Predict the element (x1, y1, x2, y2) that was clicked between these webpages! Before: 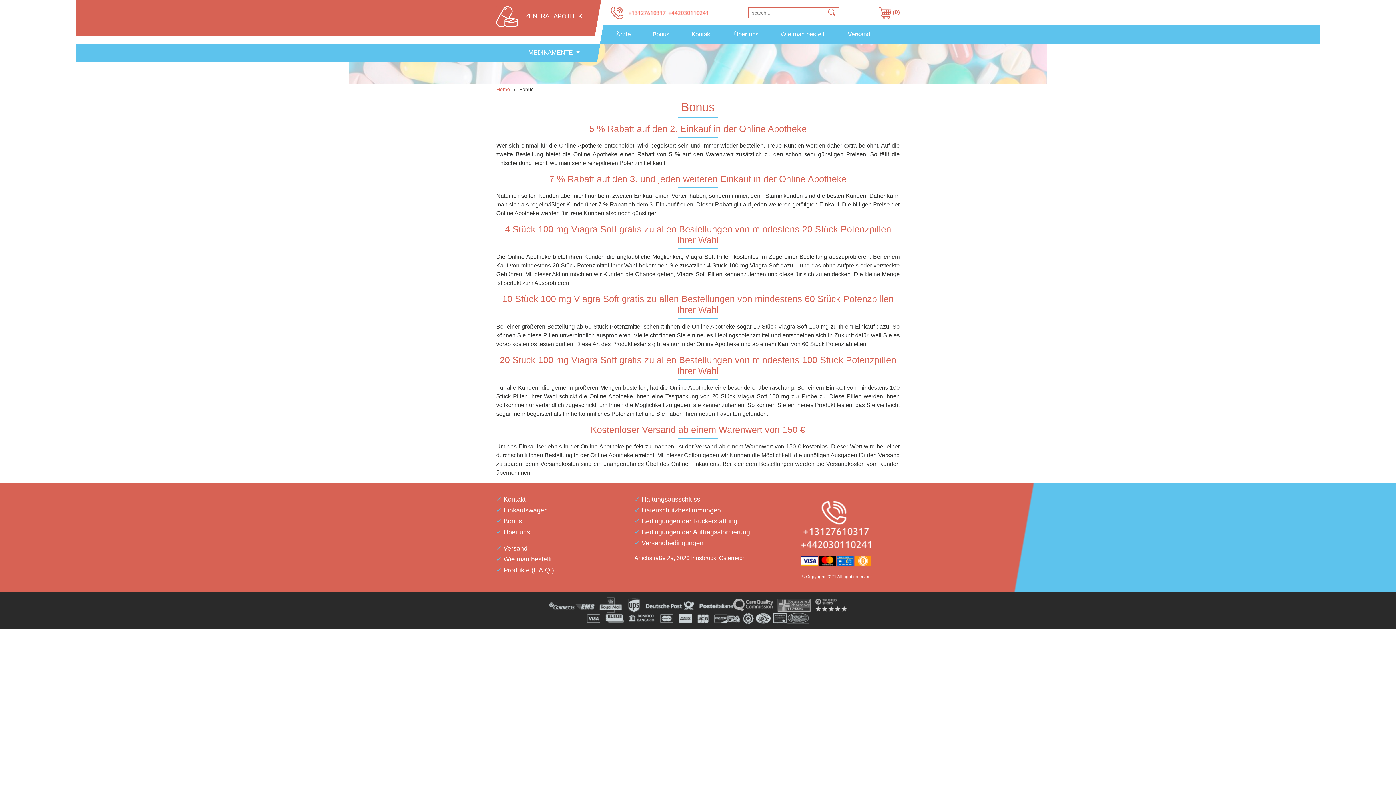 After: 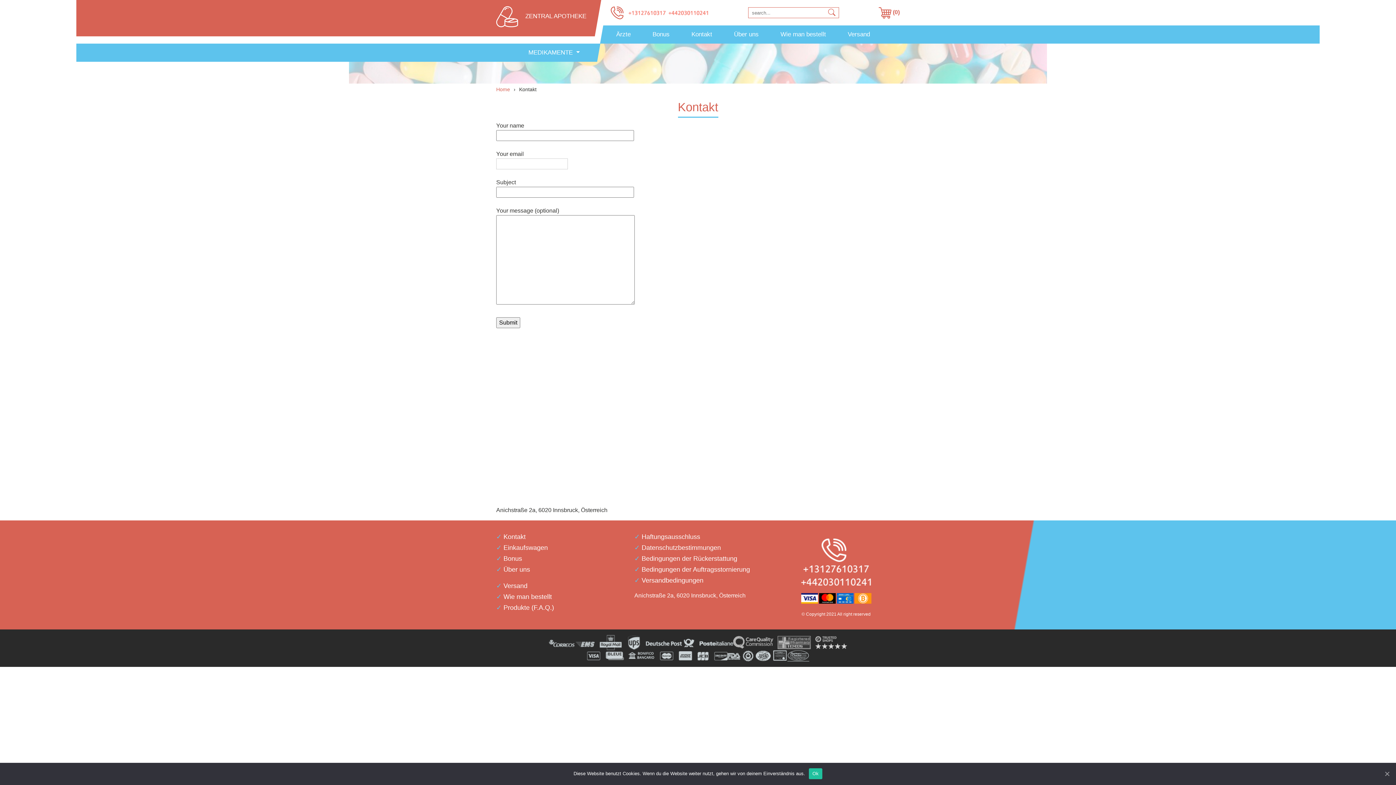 Action: label: Kontakt bbox: (680, 25, 723, 43)